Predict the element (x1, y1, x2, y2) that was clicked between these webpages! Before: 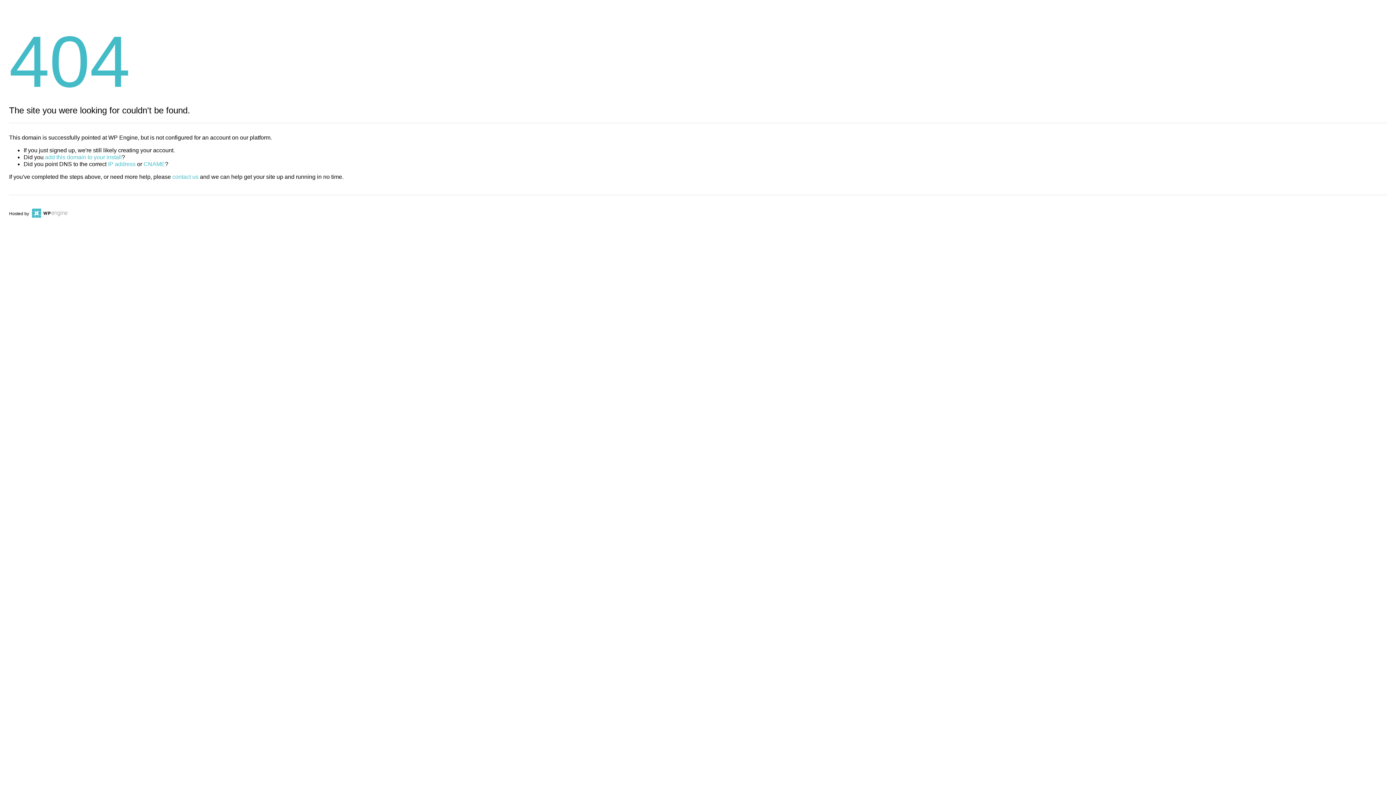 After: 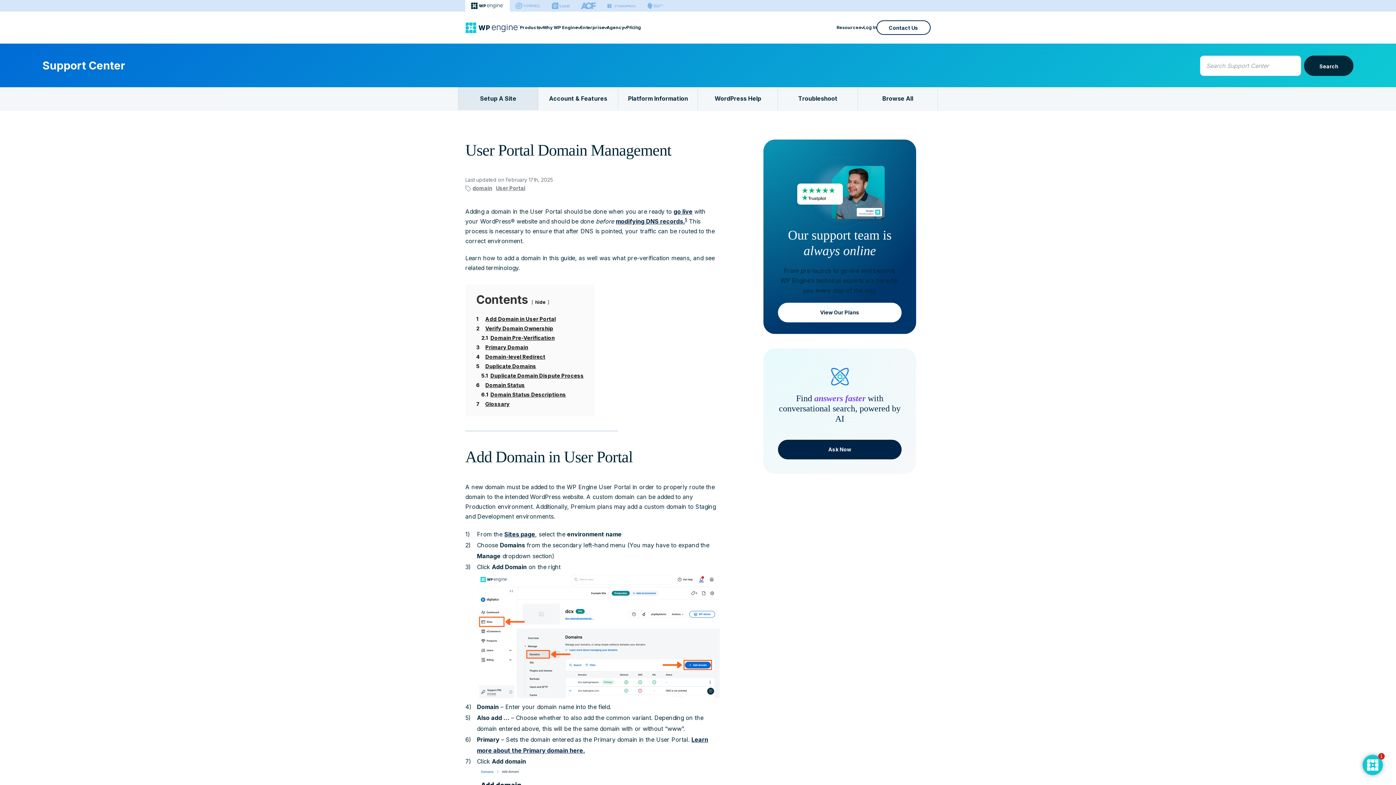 Action: bbox: (45, 154, 121, 160) label: add this domain to your install